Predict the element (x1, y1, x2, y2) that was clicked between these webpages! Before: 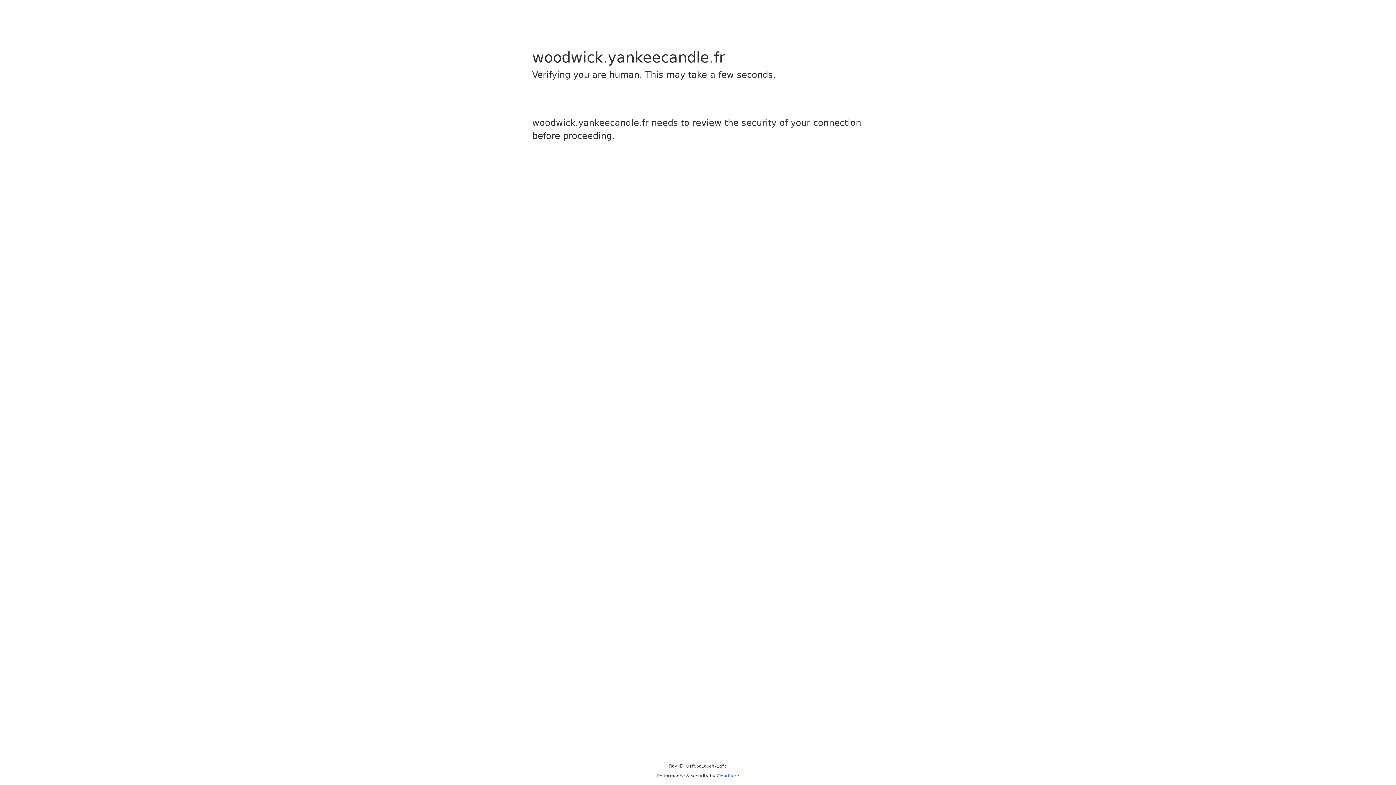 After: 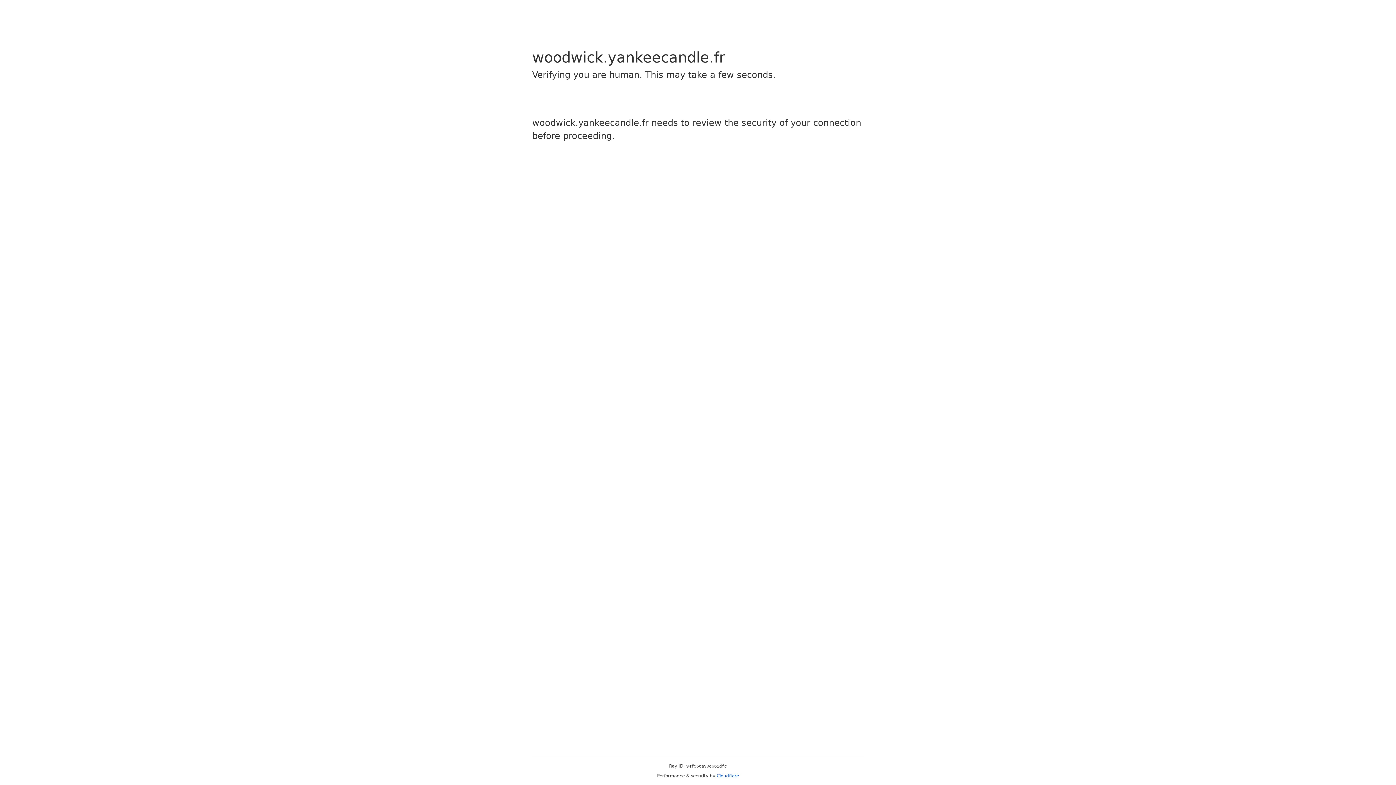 Action: bbox: (716, 773, 739, 778) label: Cloudflare